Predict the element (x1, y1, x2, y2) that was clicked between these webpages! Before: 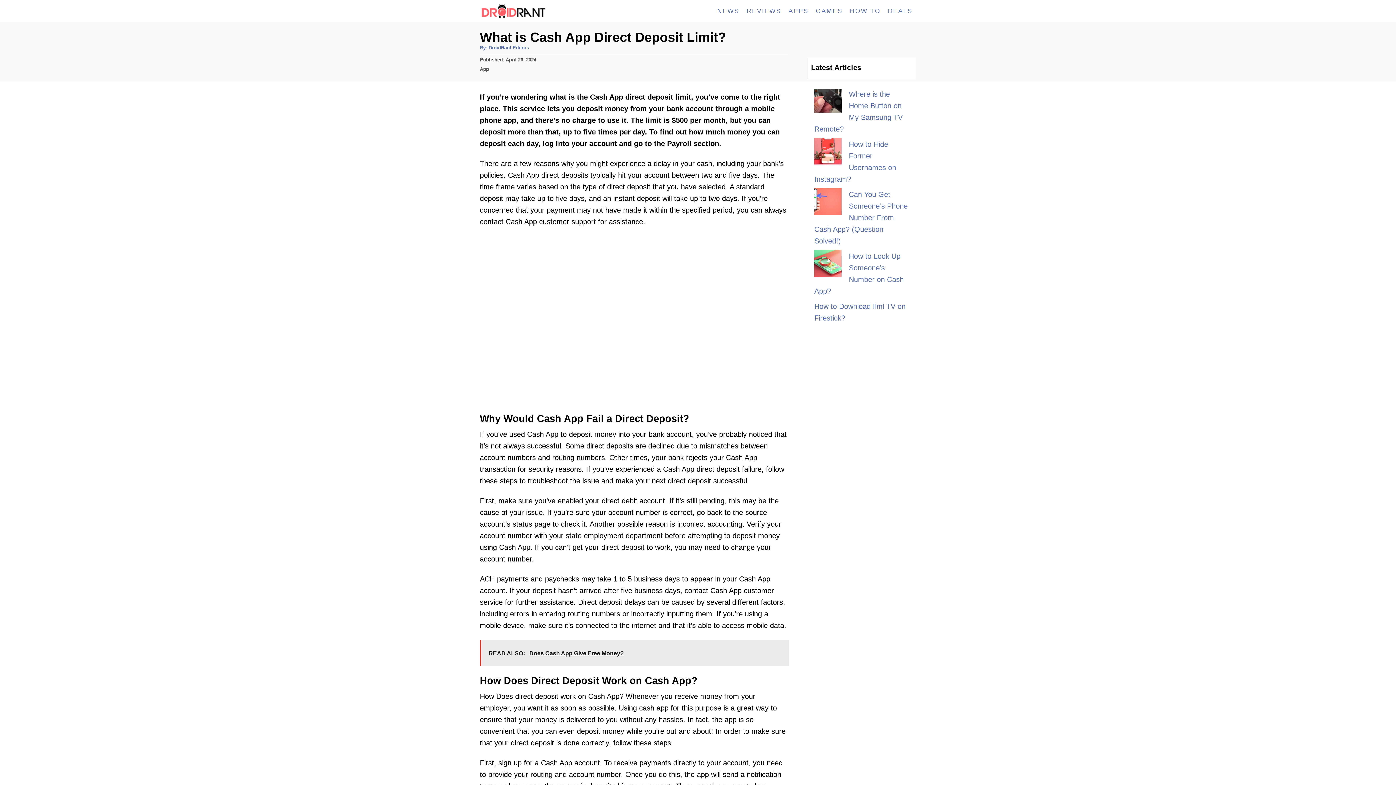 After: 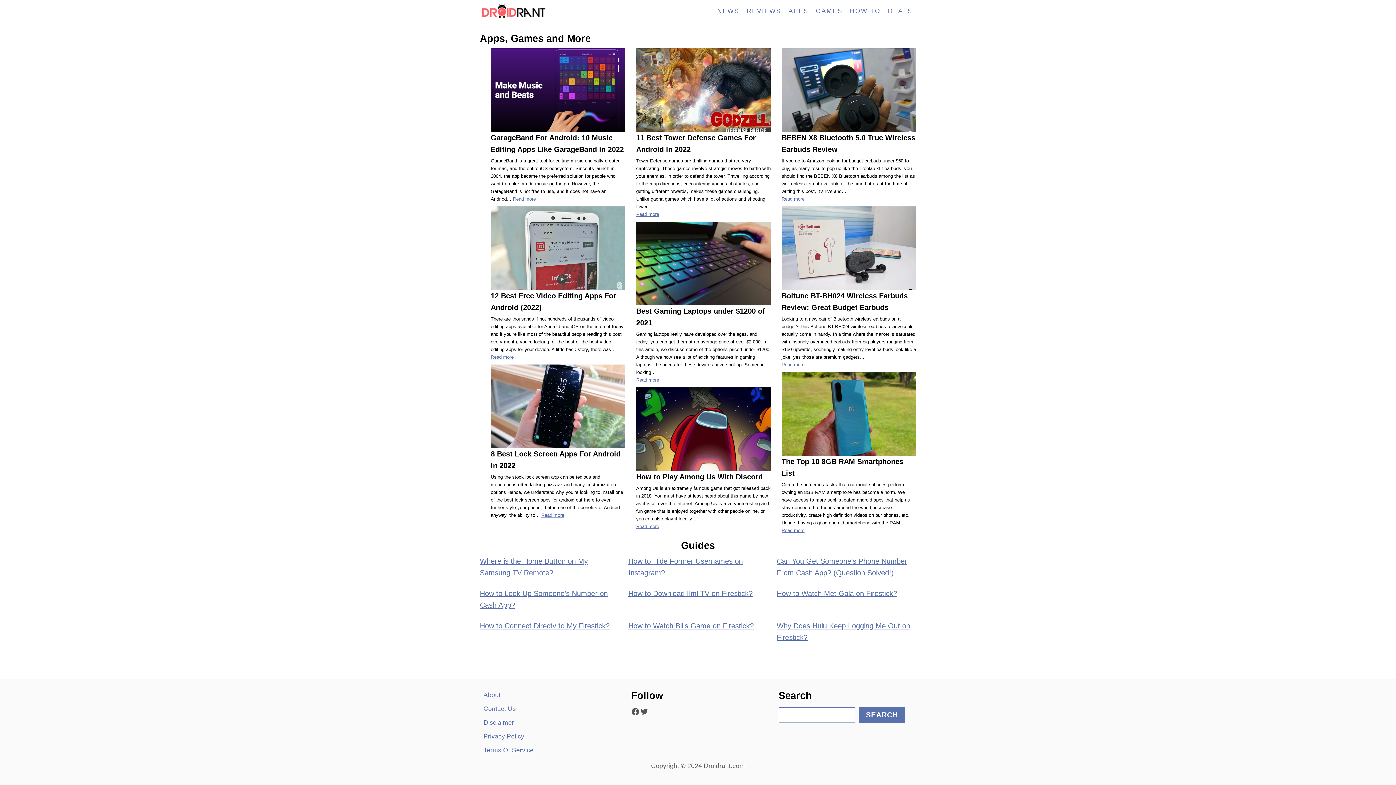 Action: label: DroidRant Editors bbox: (488, 45, 529, 50)